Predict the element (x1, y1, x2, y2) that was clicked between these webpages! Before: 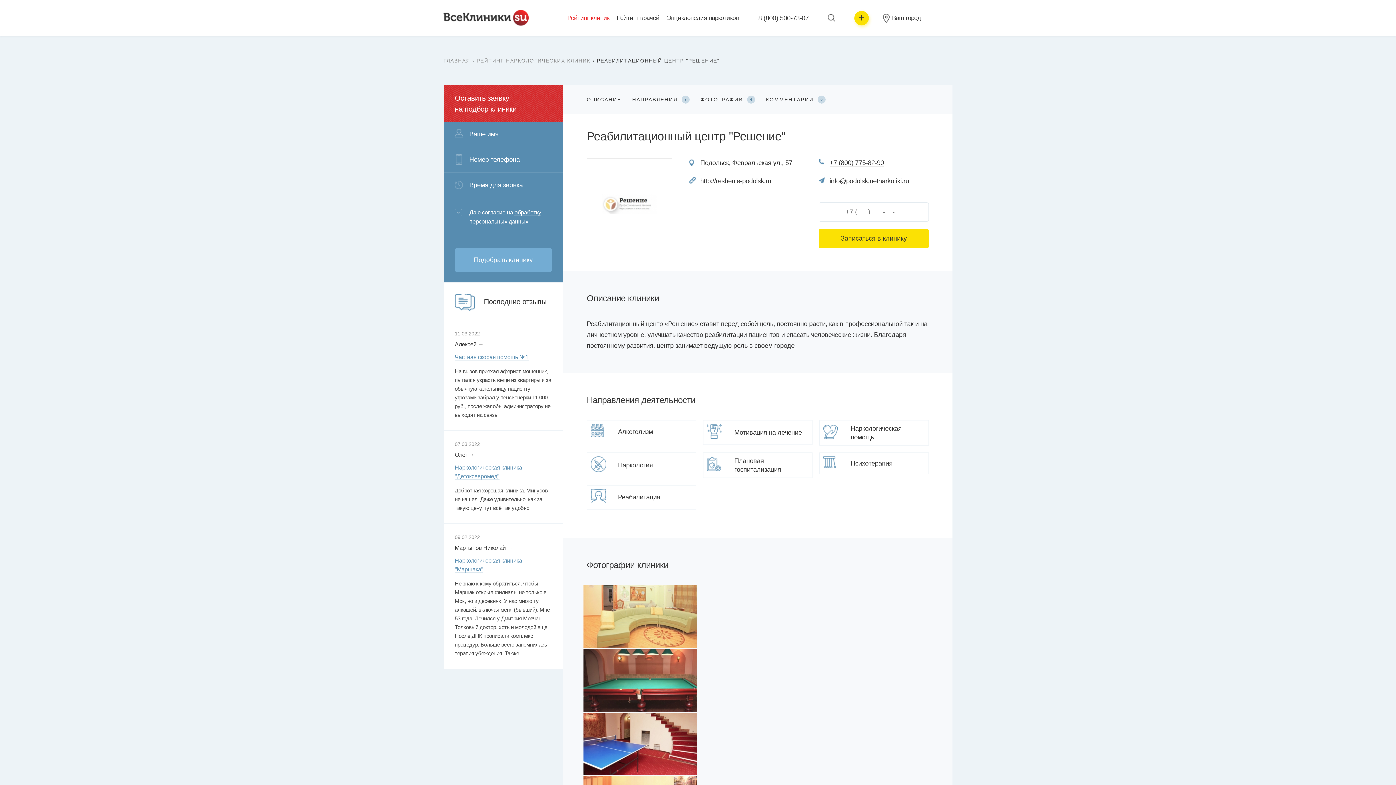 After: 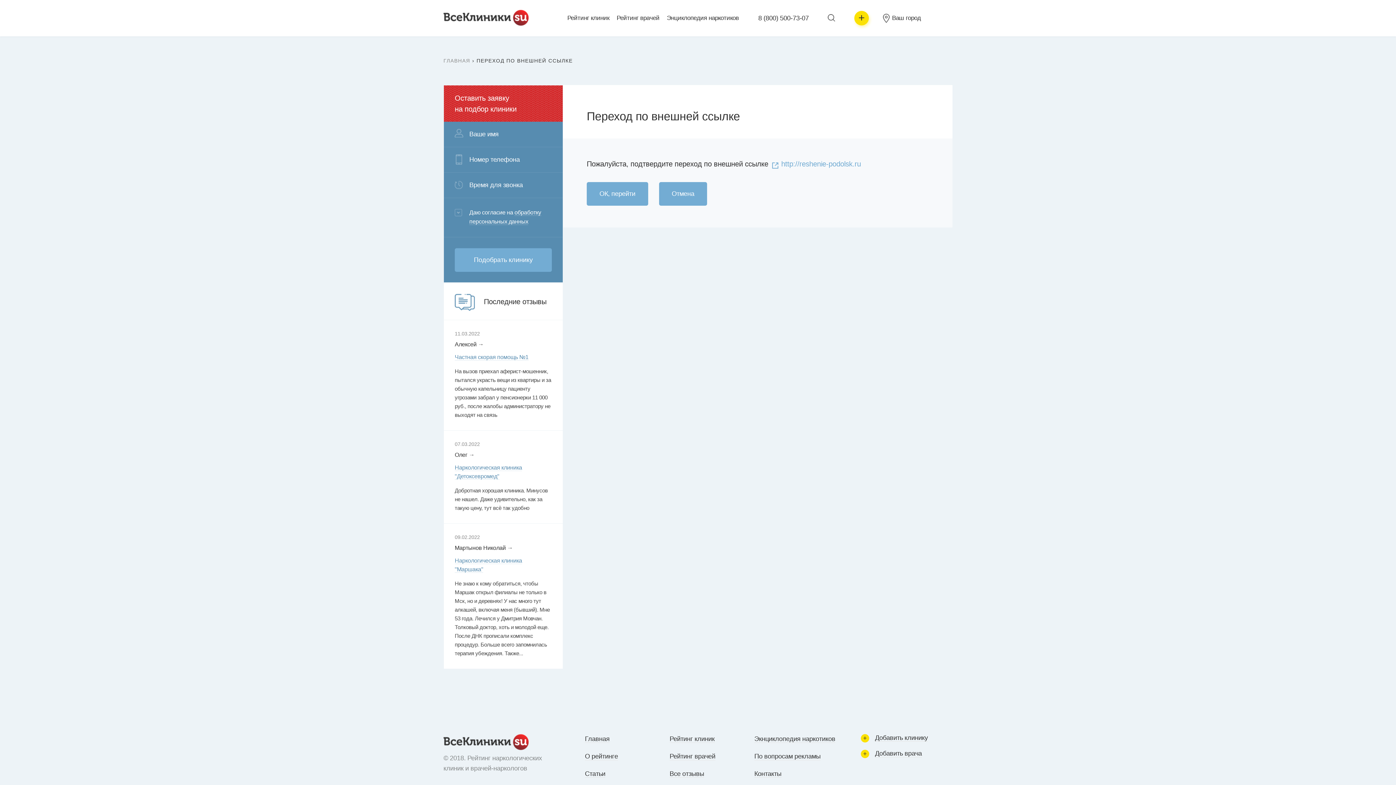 Action: bbox: (700, 177, 771, 185) label: http://reshenie-podolsk.ru